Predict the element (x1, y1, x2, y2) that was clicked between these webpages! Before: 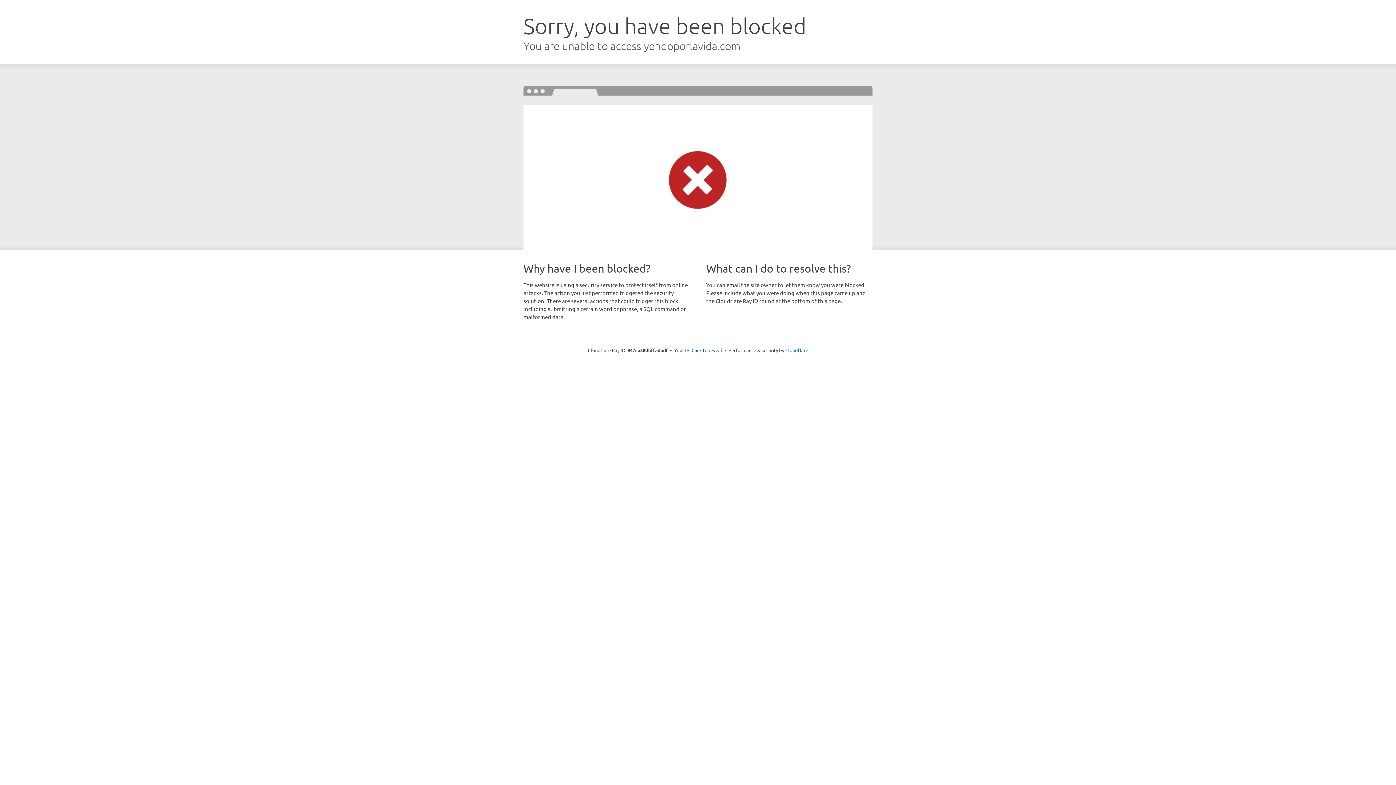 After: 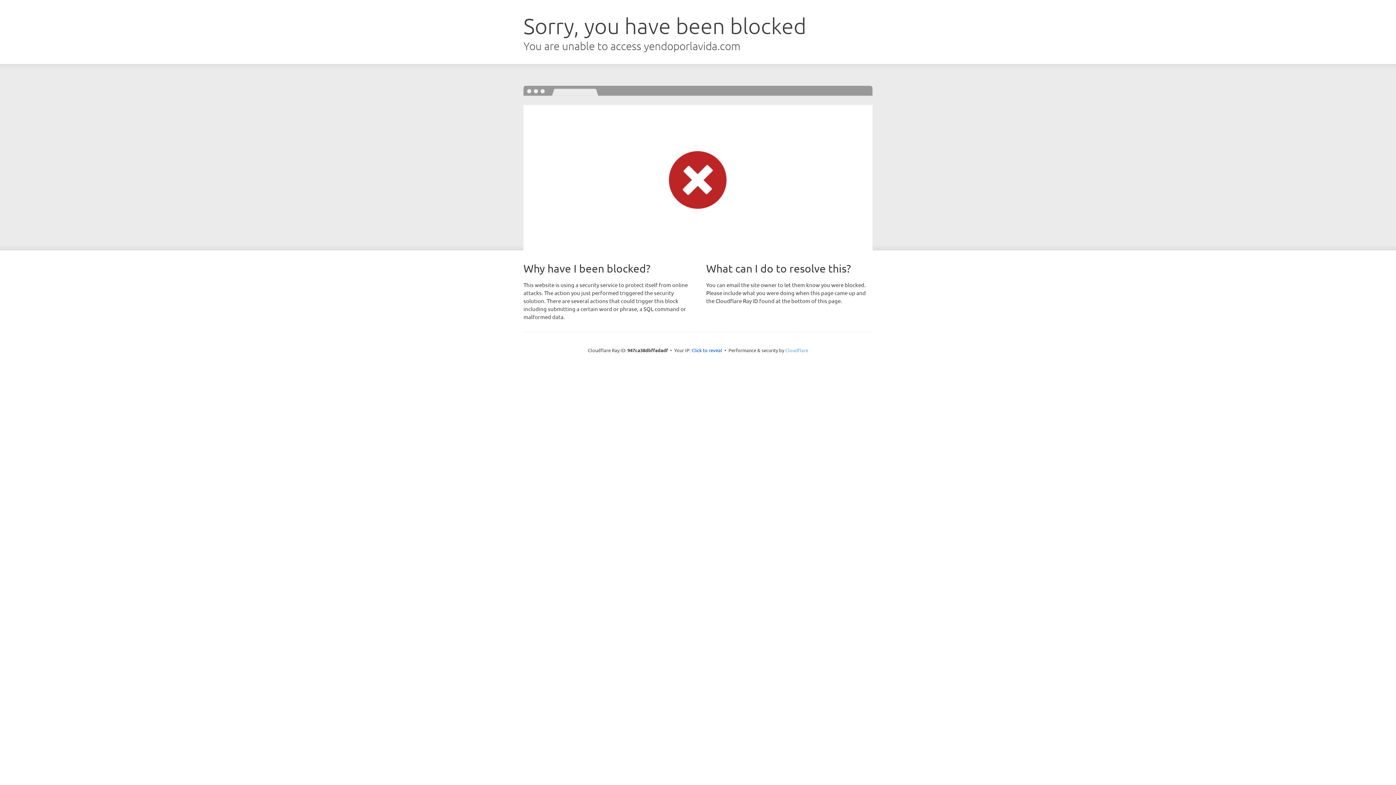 Action: label: Cloudflare bbox: (785, 347, 808, 353)